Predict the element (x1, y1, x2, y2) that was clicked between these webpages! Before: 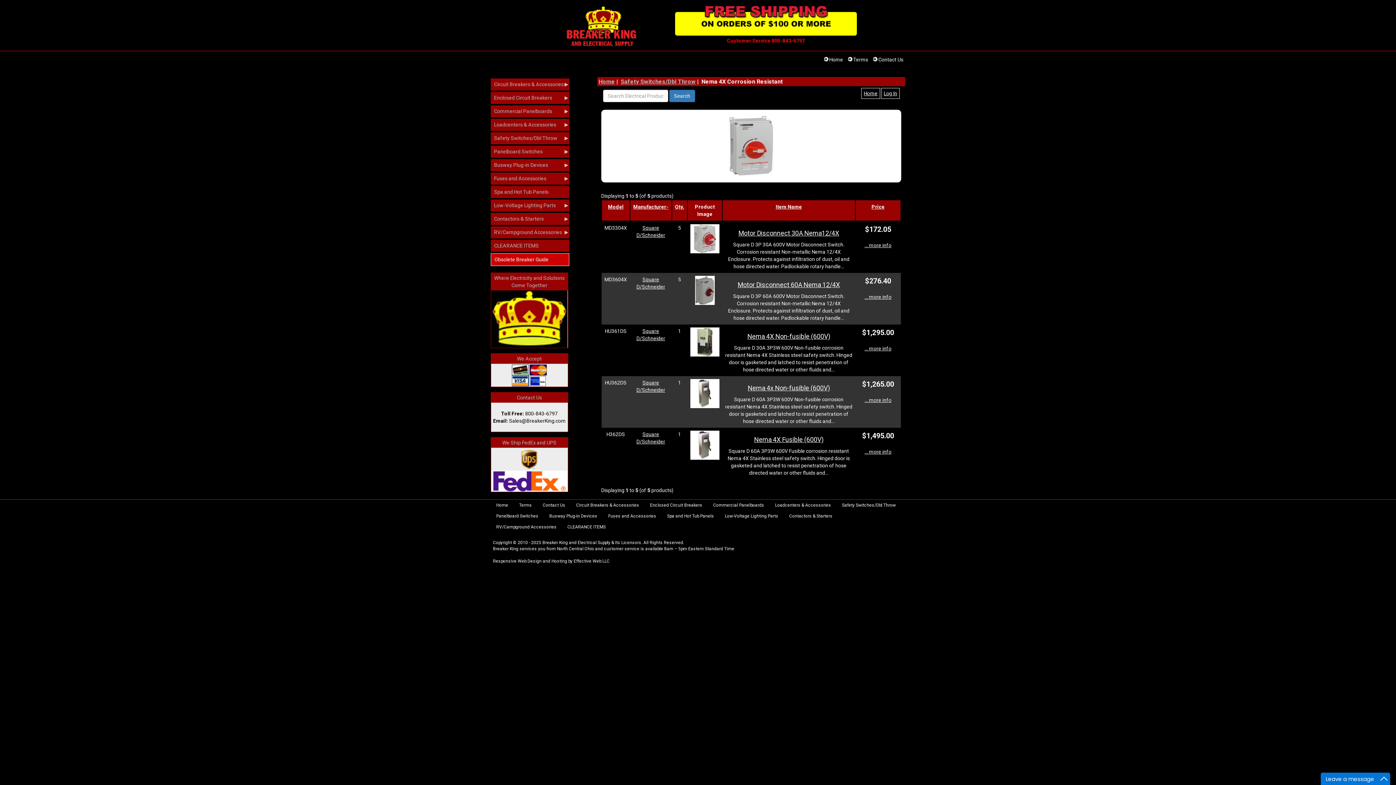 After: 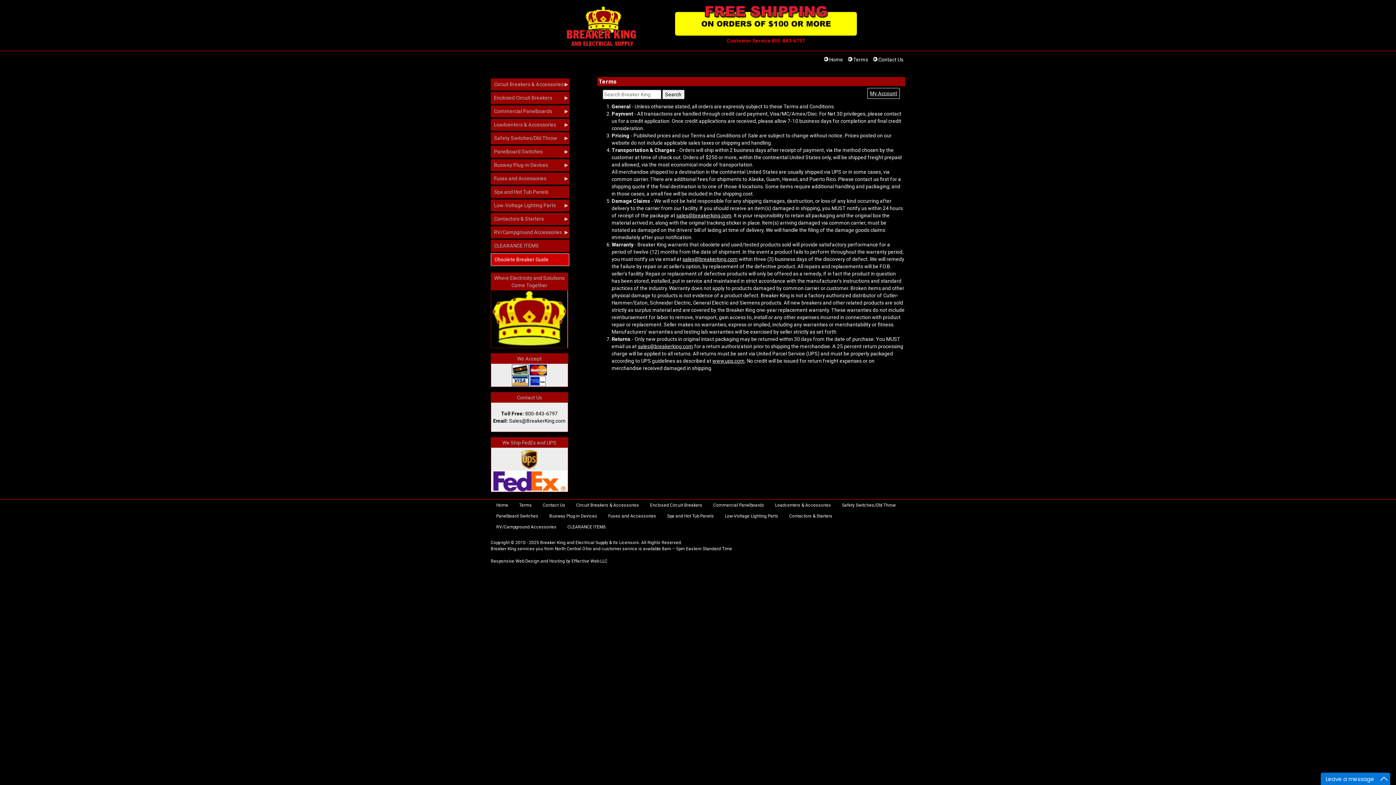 Action: label: Terms bbox: (513, 500, 537, 510)